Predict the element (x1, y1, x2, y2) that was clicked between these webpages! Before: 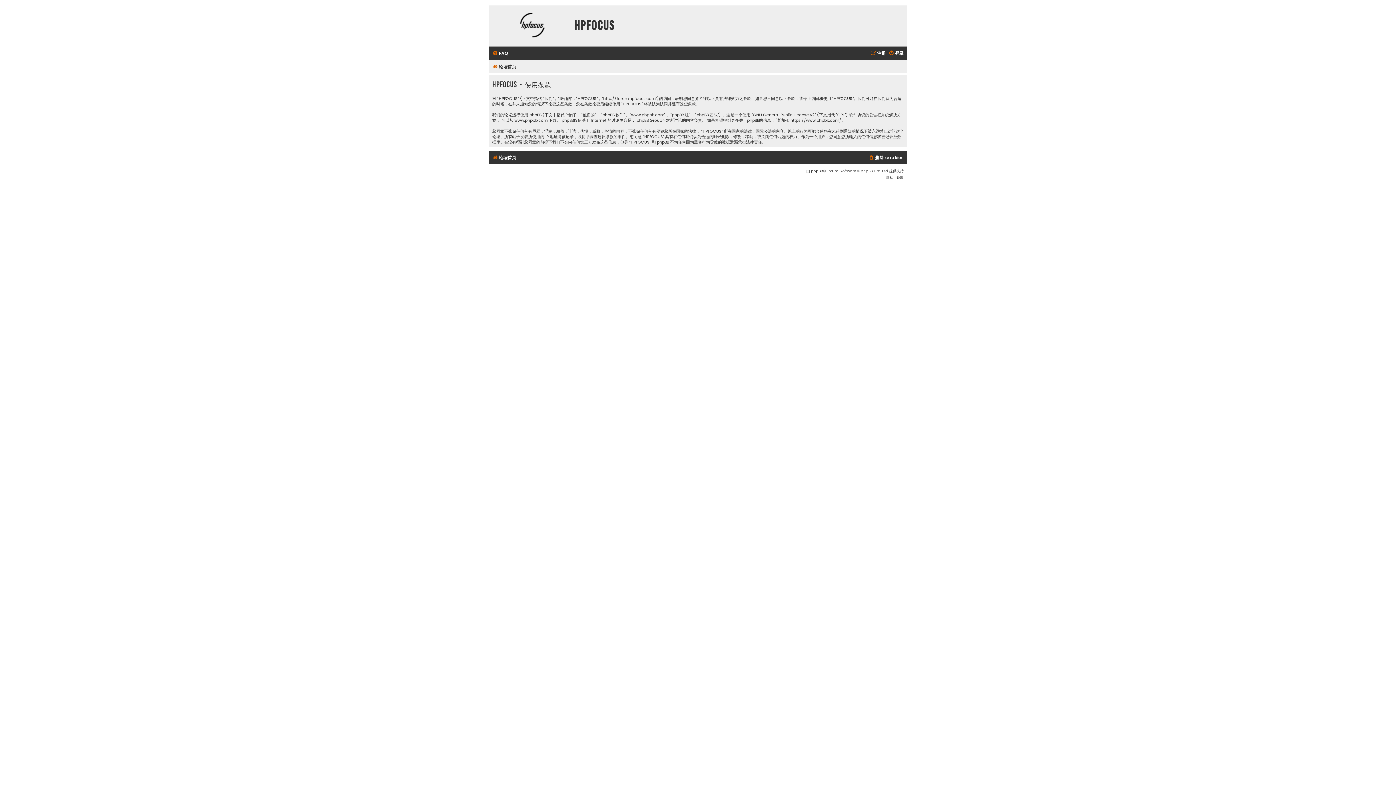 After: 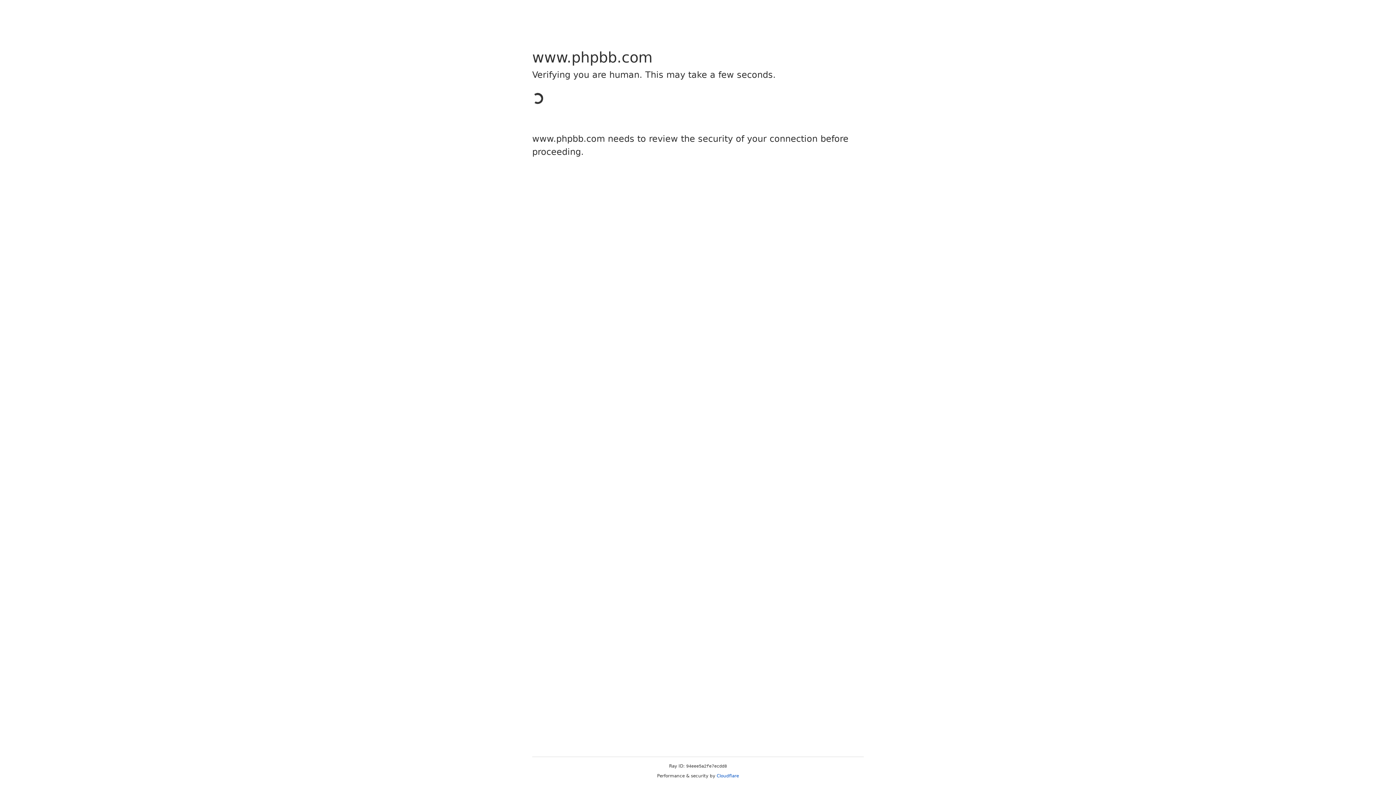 Action: label: https://www.phpbb.com/ bbox: (790, 117, 841, 123)